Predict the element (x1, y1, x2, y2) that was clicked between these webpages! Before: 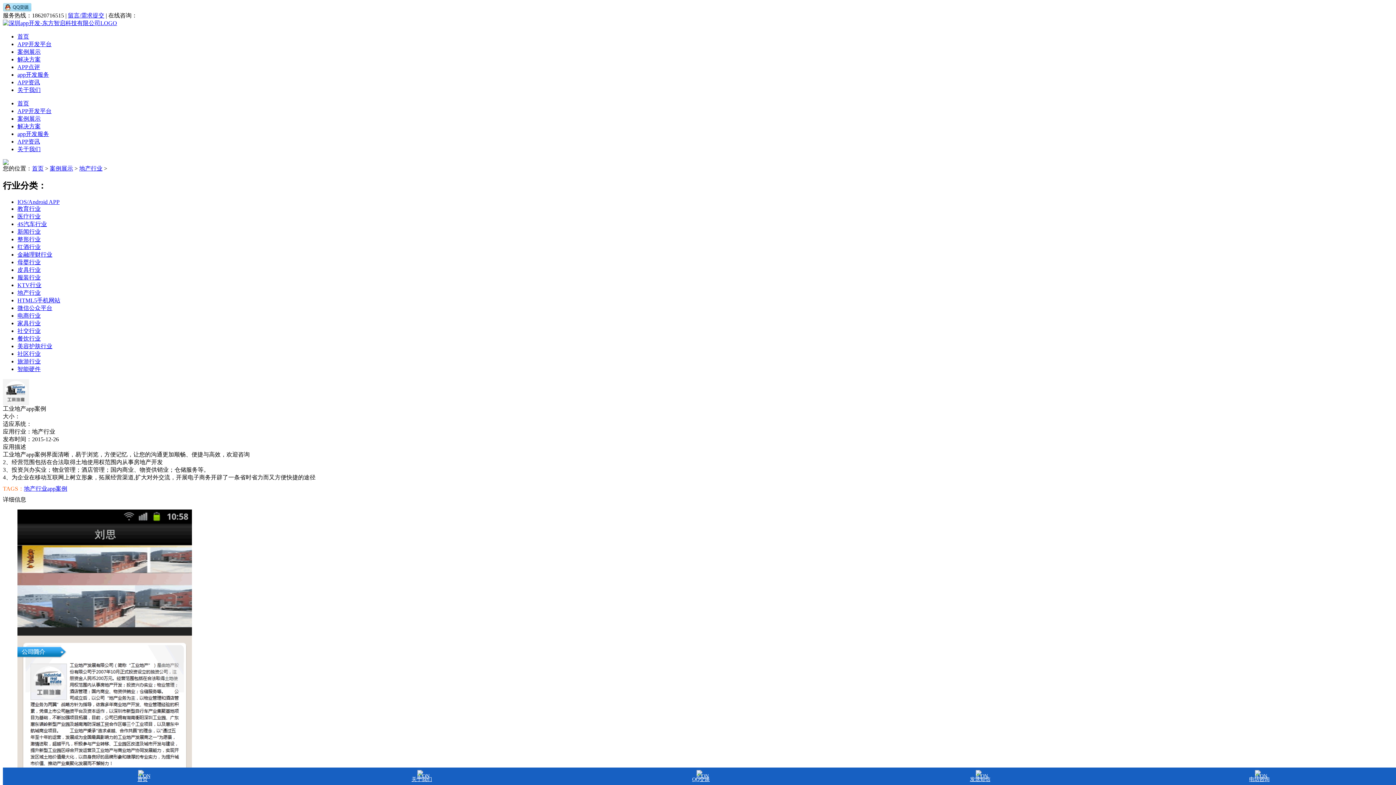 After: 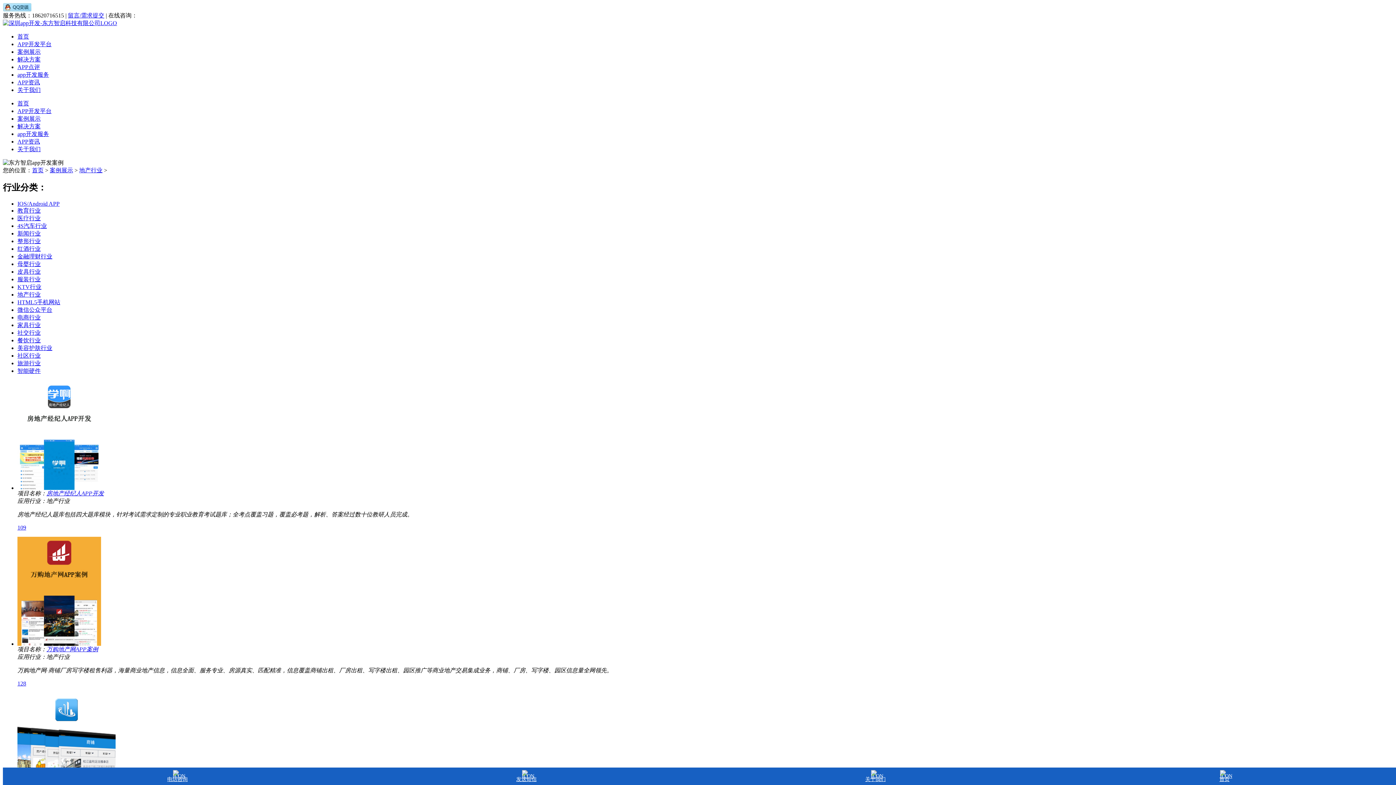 Action: label: 地产行业 bbox: (17, 289, 40, 295)